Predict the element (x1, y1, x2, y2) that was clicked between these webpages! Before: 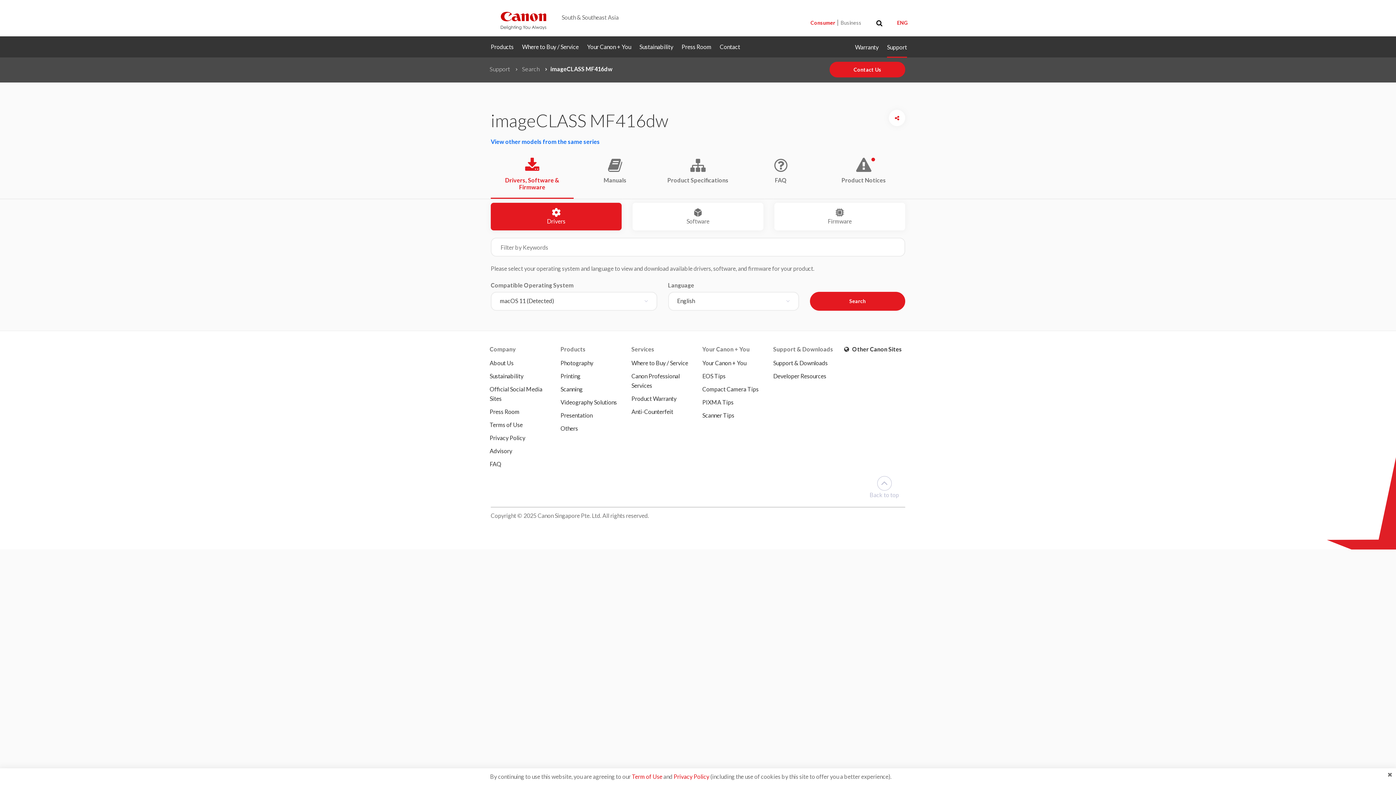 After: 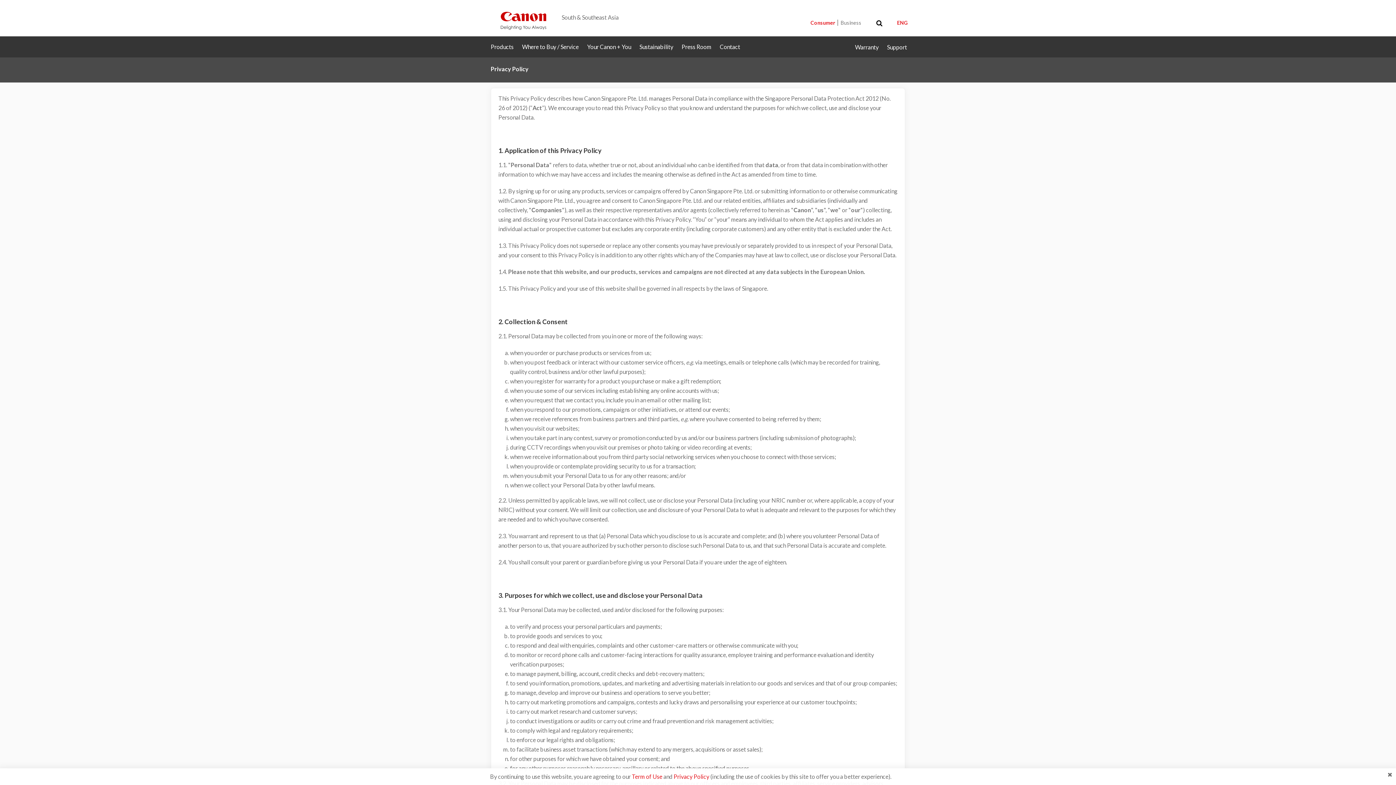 Action: label: Privacy Policy bbox: (489, 433, 552, 442)